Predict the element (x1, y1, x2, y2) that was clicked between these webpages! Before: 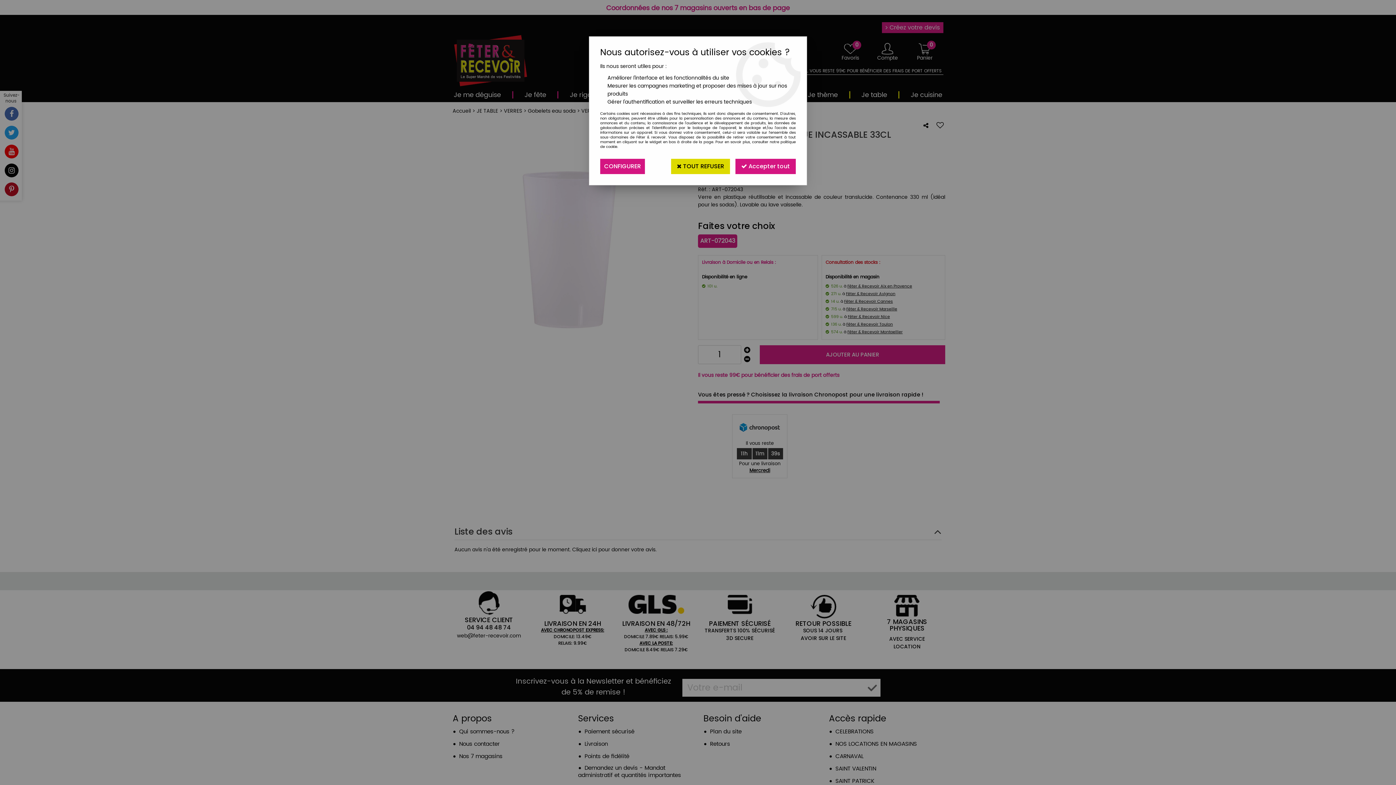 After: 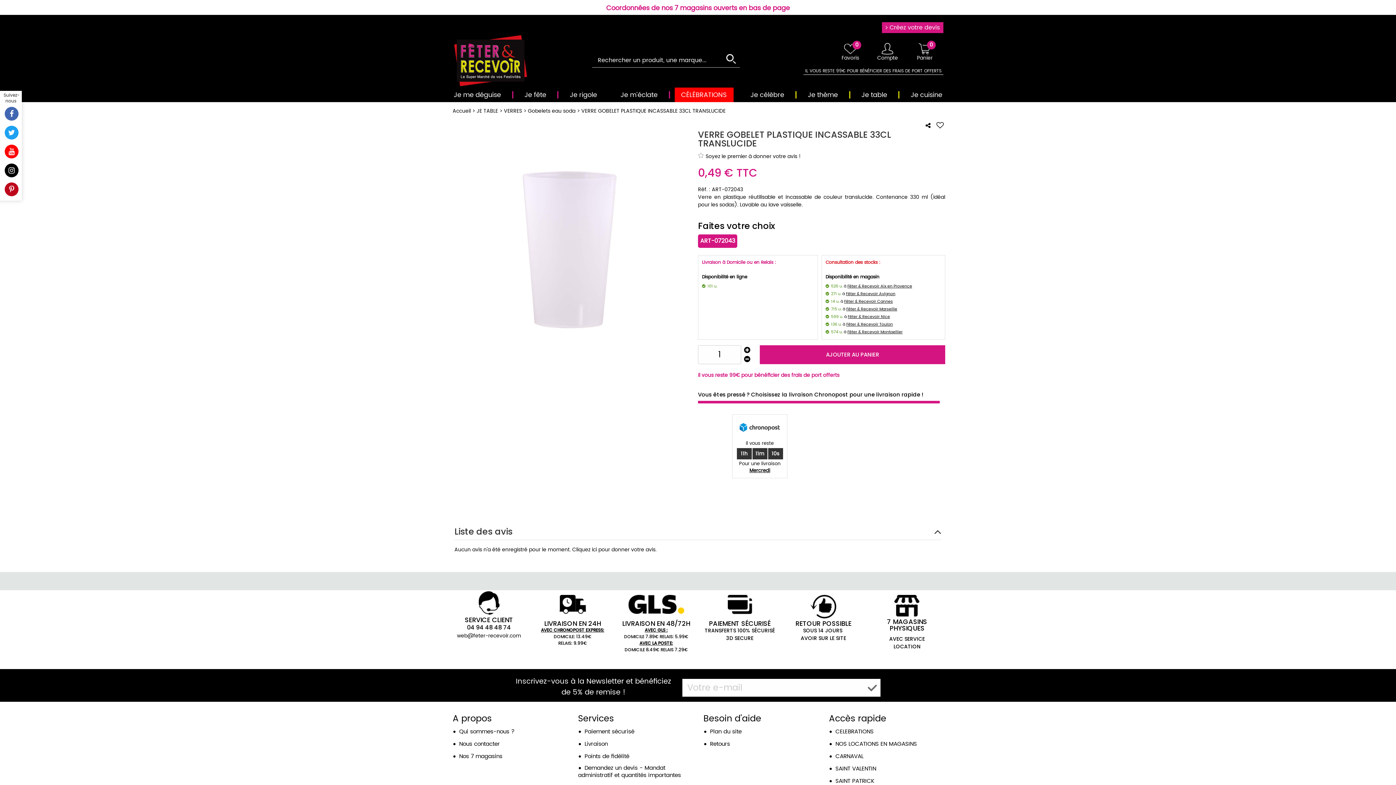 Action: bbox: (671, 158, 730, 174) label:  TOUT REFUSER